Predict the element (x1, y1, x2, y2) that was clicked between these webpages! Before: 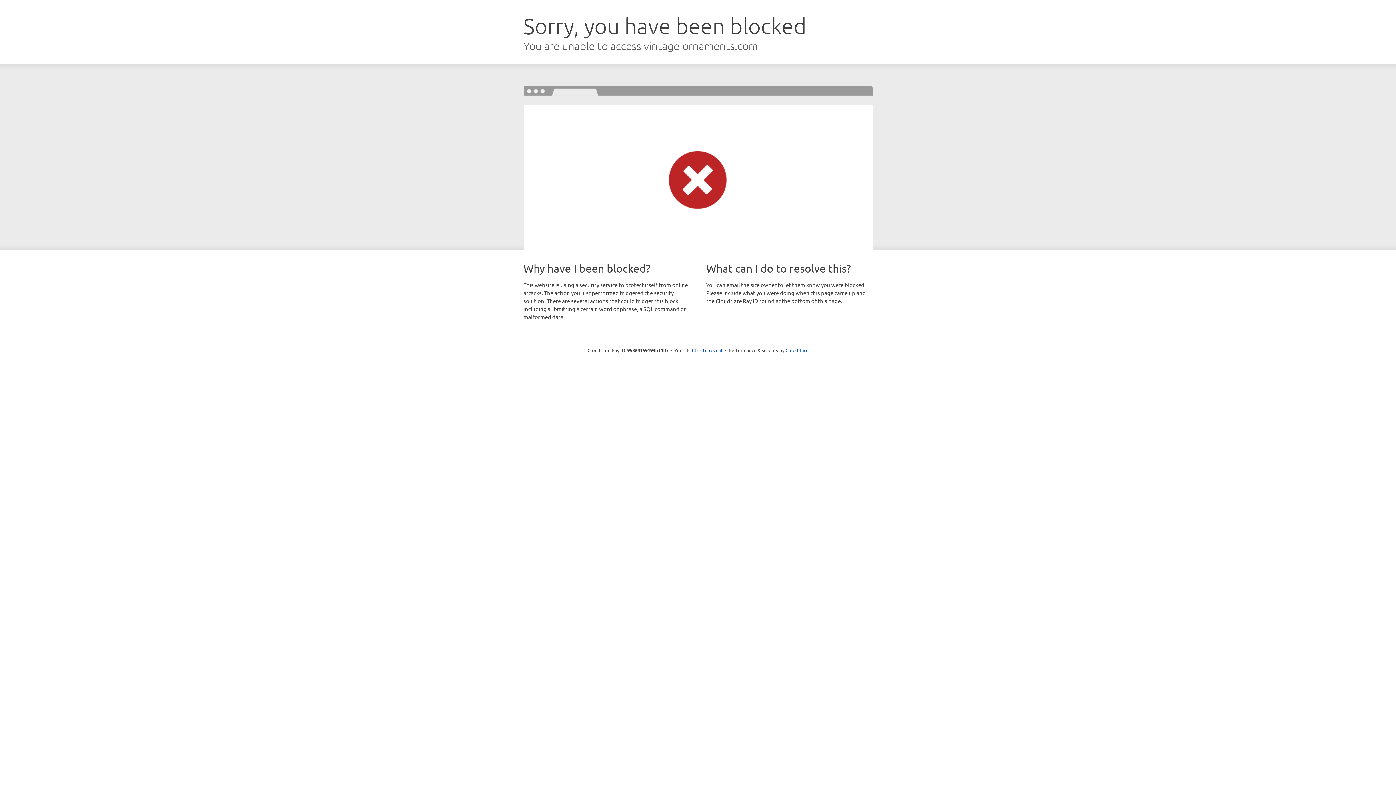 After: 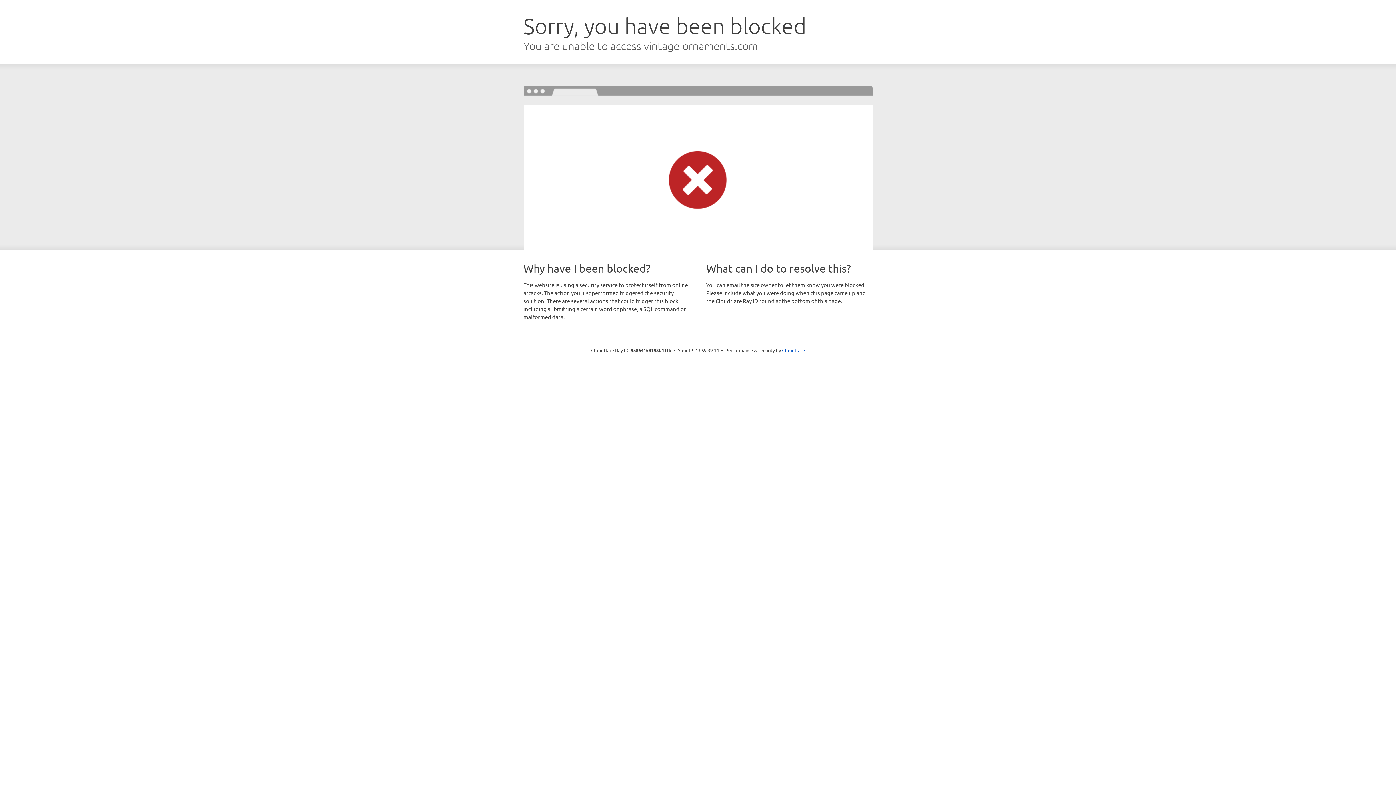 Action: bbox: (692, 346, 722, 353) label: Click to reveal